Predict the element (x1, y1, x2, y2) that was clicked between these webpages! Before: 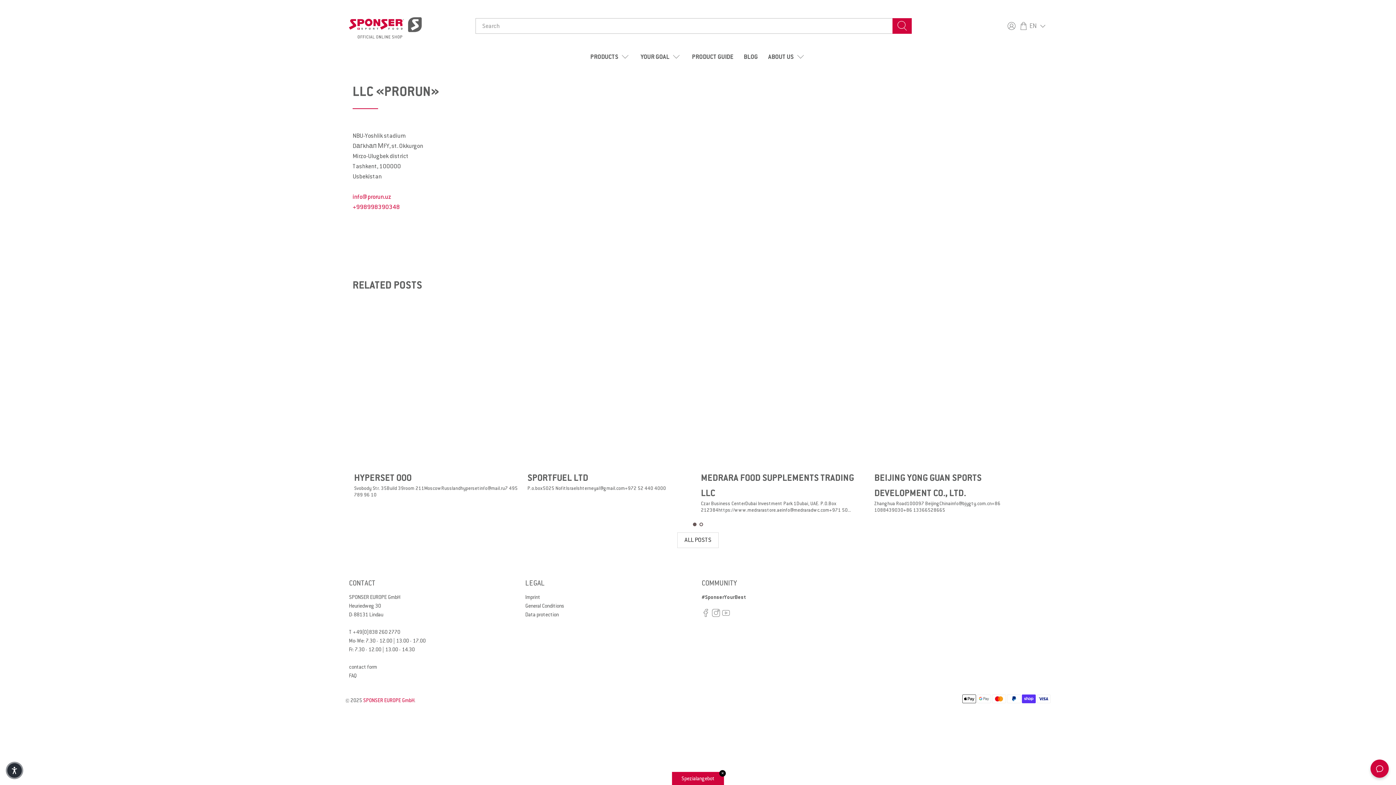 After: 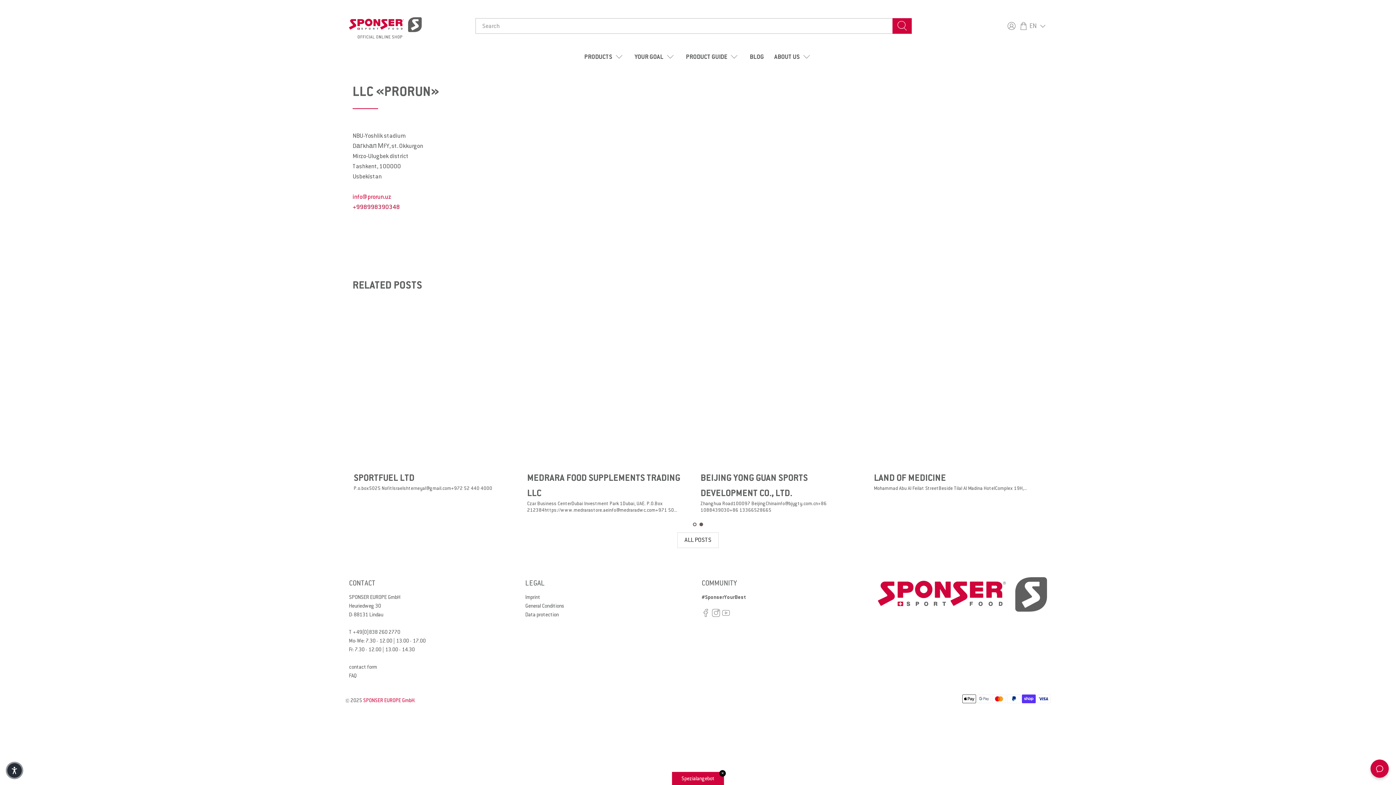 Action: label: +998998390348 bbox: (352, 203, 400, 210)